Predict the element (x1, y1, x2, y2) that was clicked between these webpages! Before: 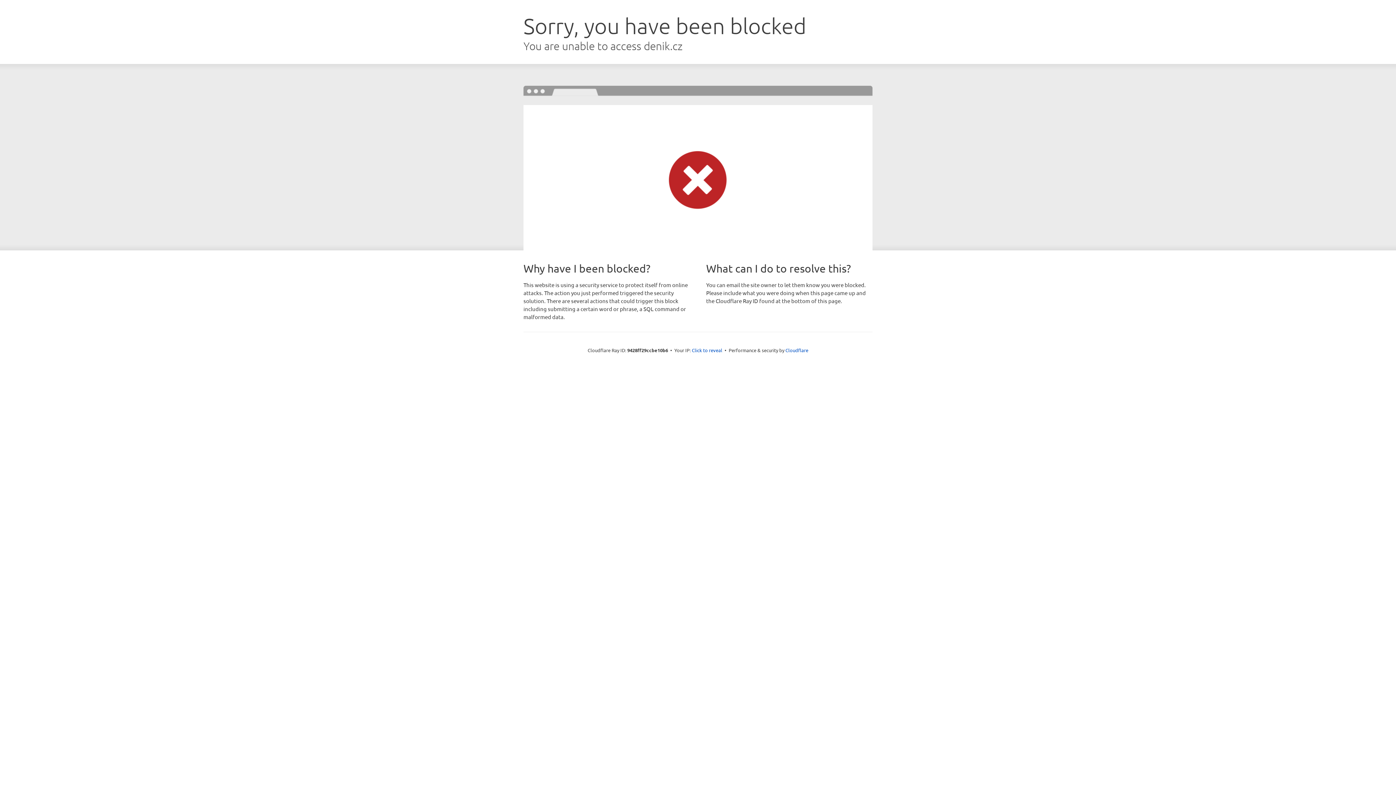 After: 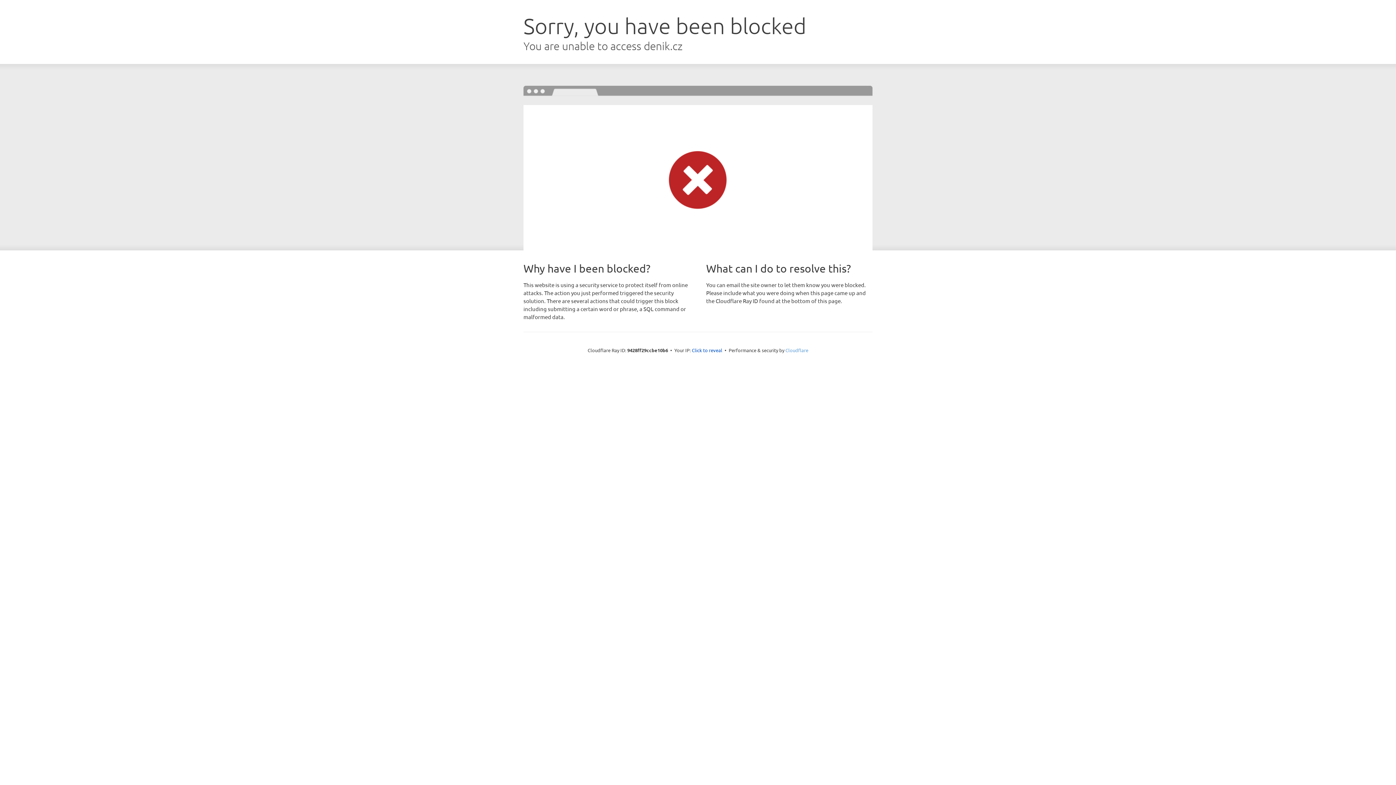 Action: label: Cloudflare bbox: (785, 347, 808, 353)